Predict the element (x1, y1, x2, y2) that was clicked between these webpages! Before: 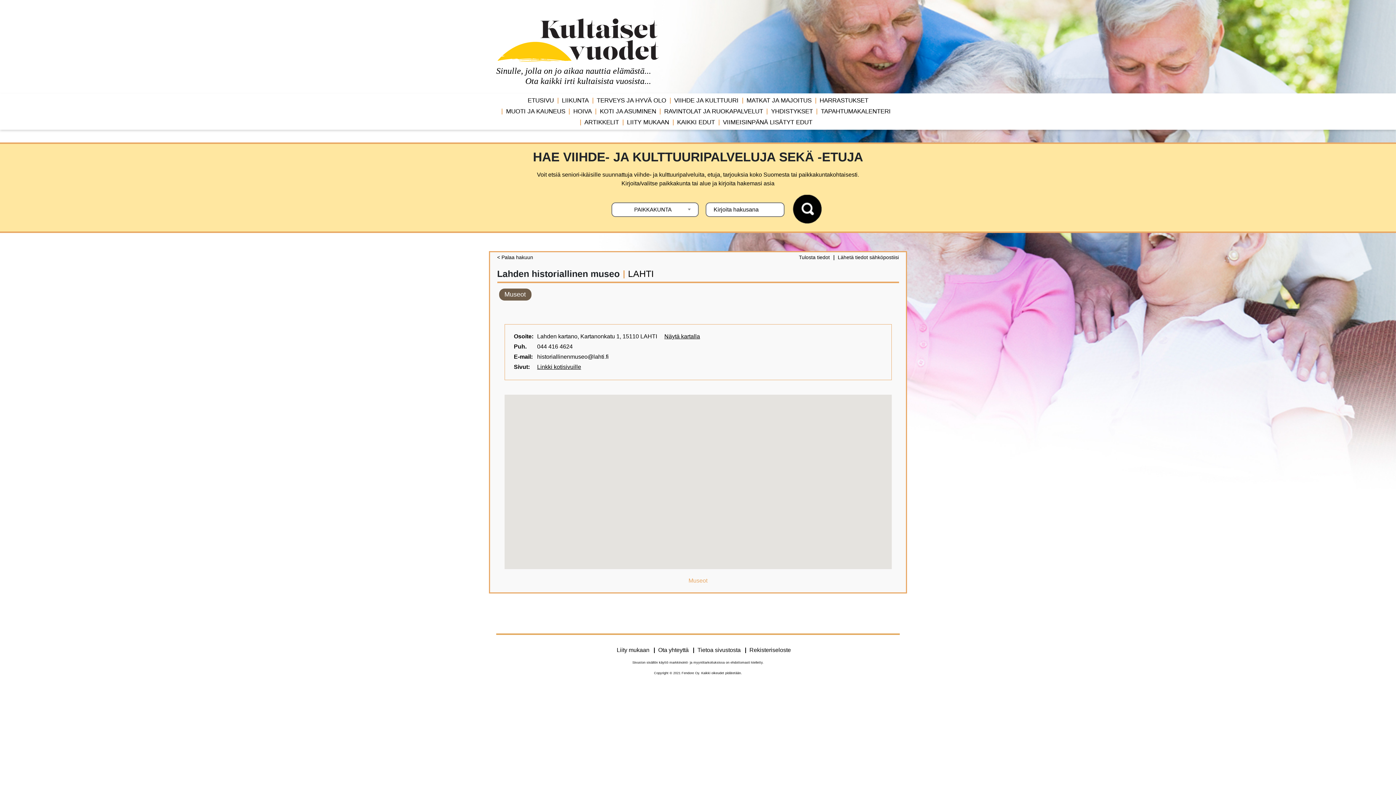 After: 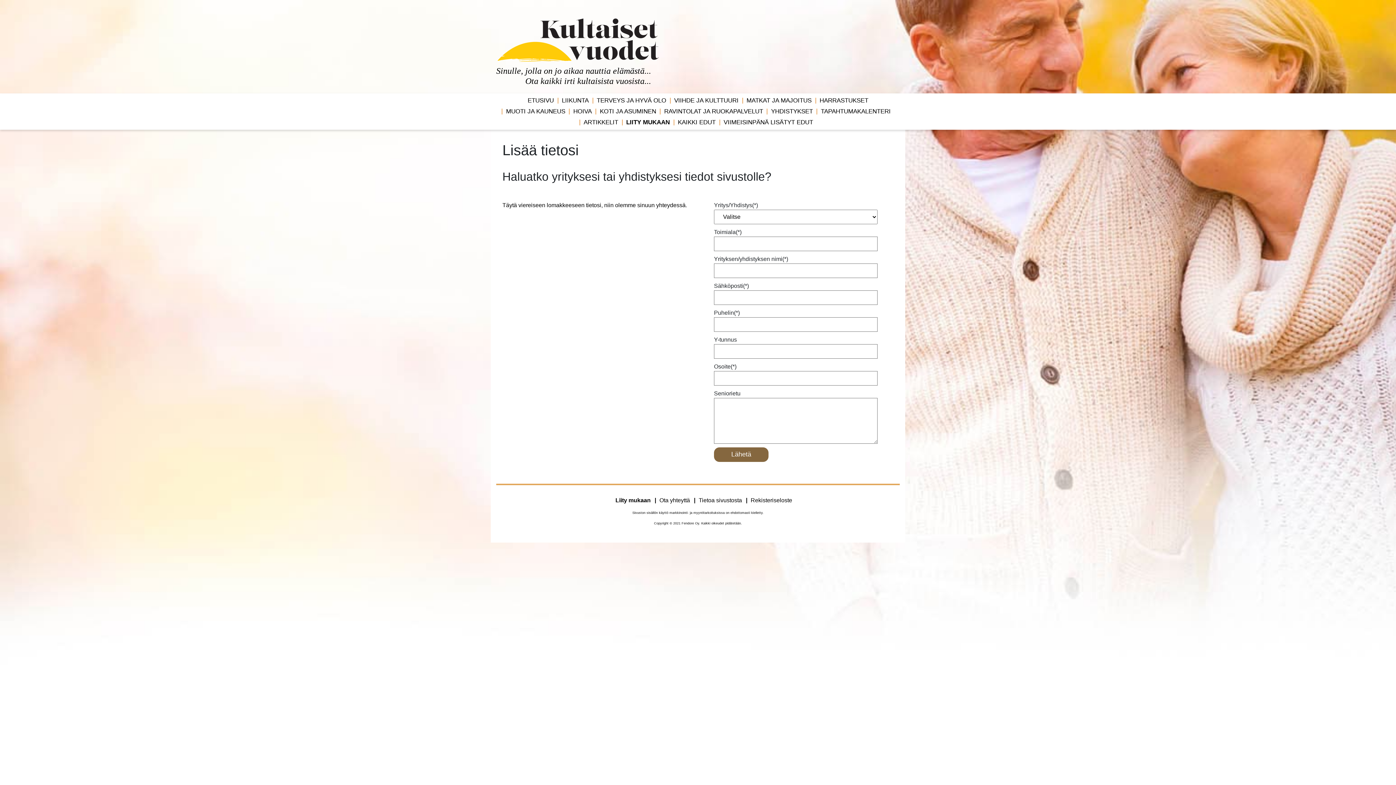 Action: label: Liity mukaan bbox: (616, 647, 652, 653)